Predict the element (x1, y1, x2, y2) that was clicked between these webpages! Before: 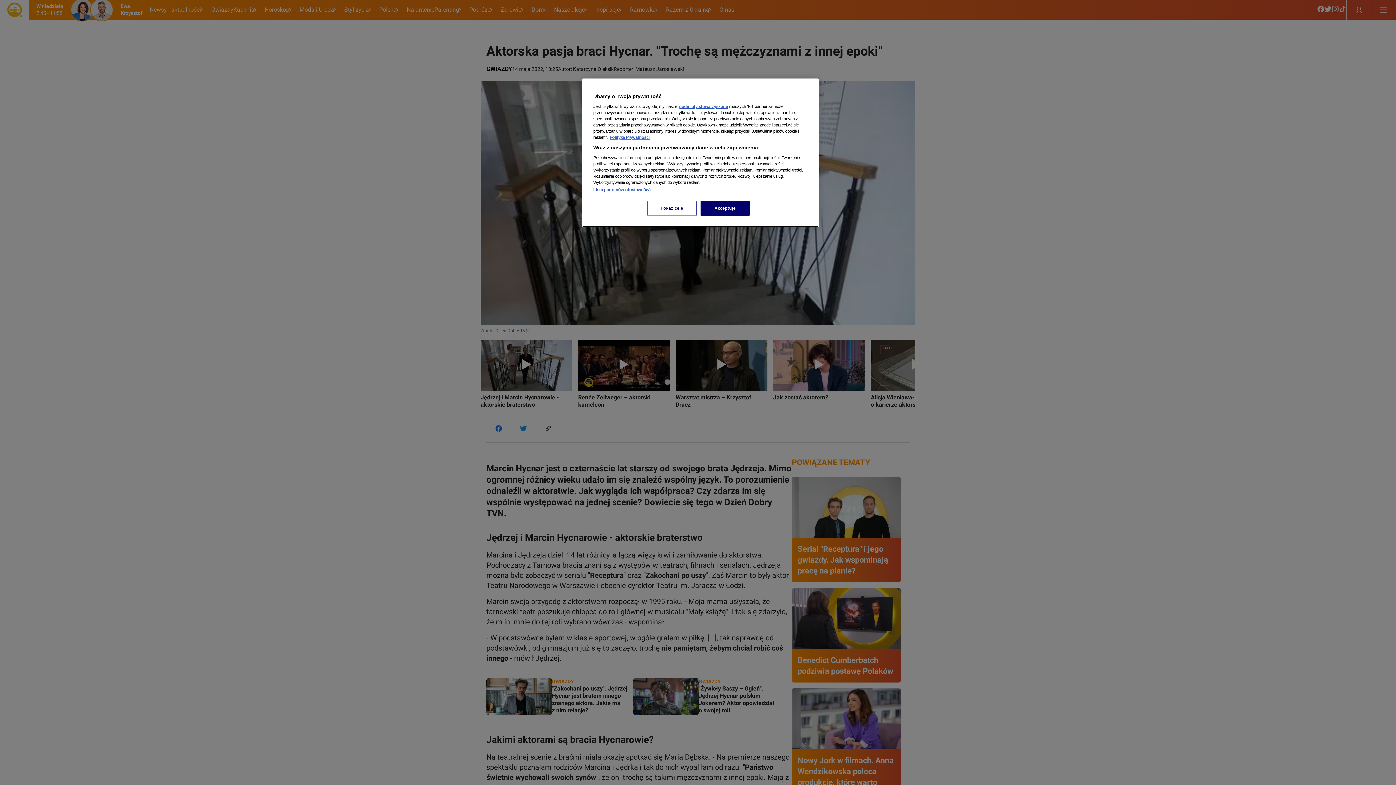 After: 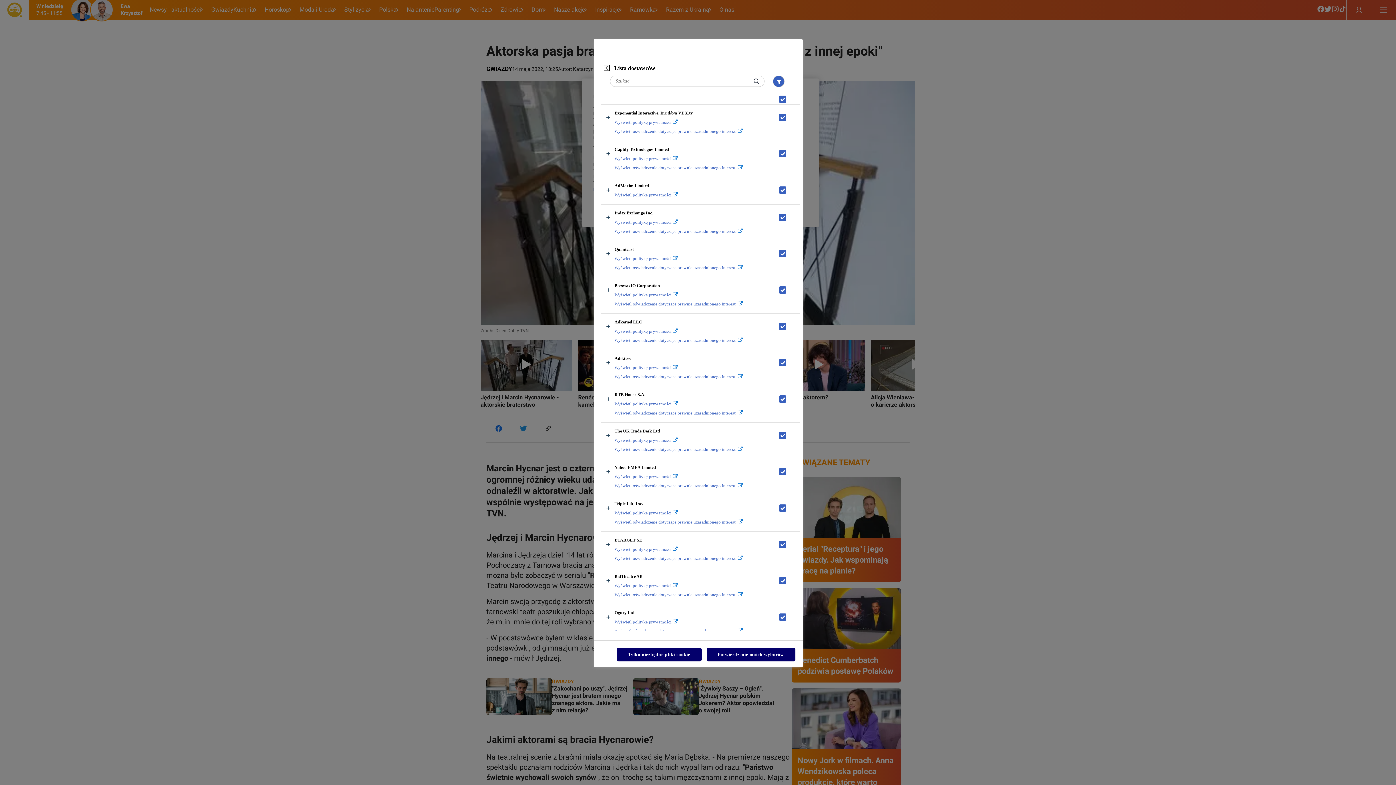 Action: bbox: (593, 187, 650, 192) label: Lista partnerów (dostawców)